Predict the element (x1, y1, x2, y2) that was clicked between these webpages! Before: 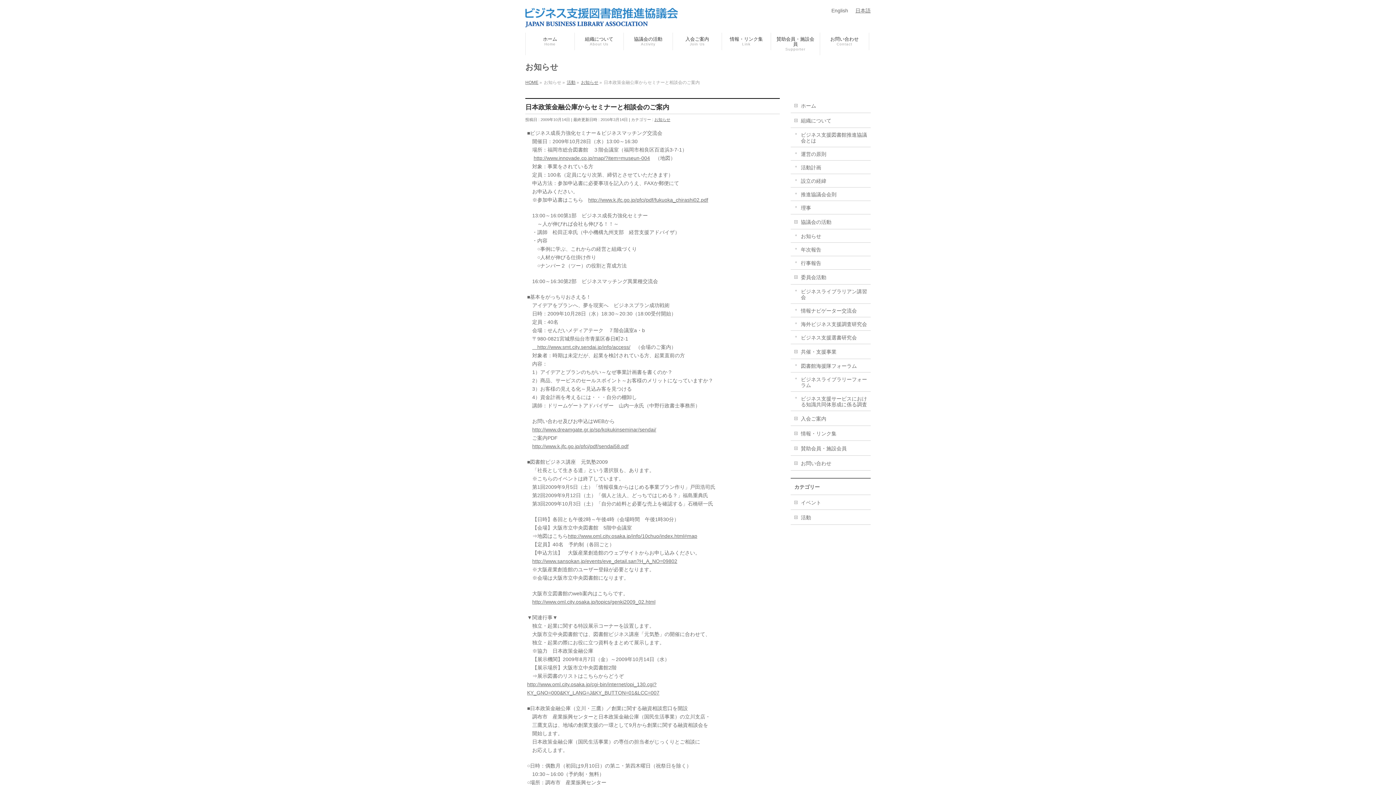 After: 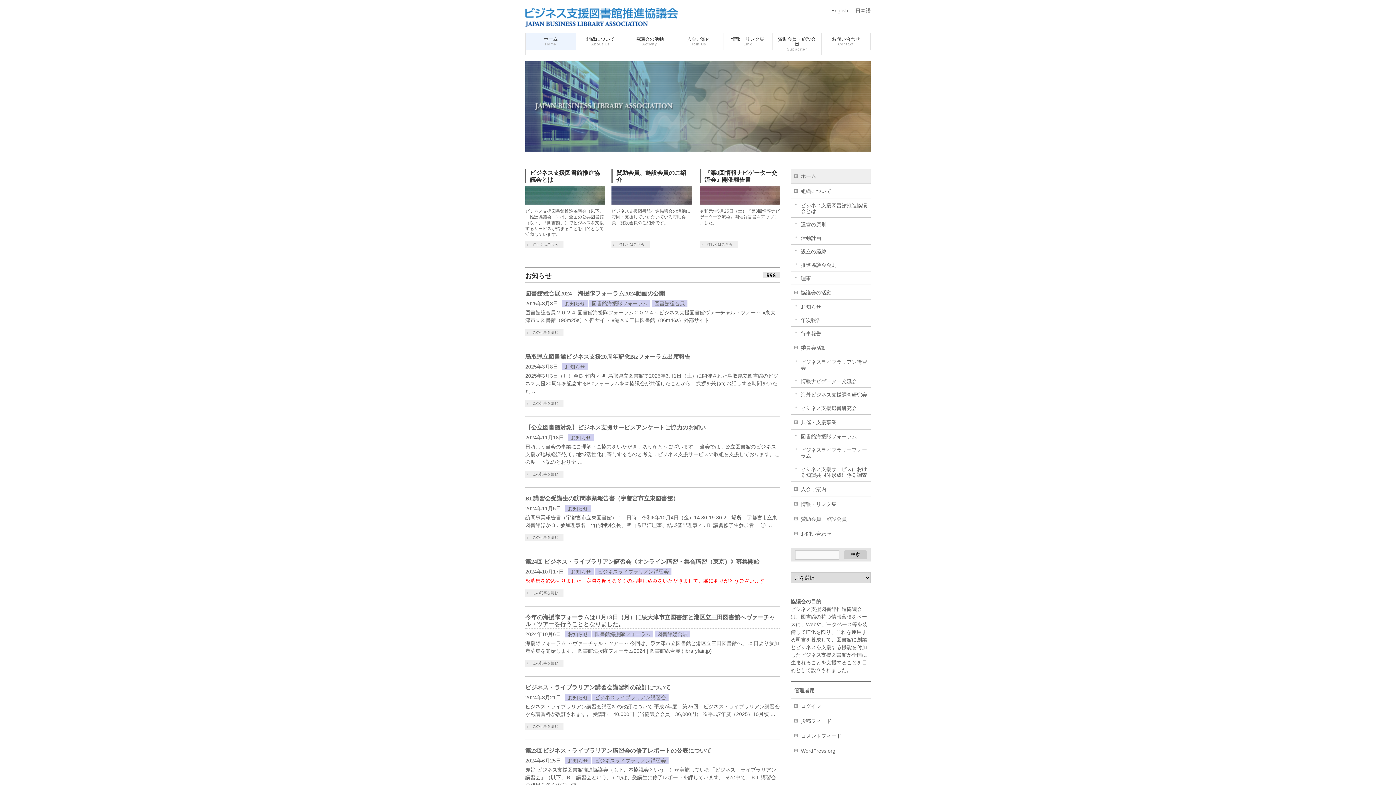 Action: bbox: (525, 14, 678, 23)